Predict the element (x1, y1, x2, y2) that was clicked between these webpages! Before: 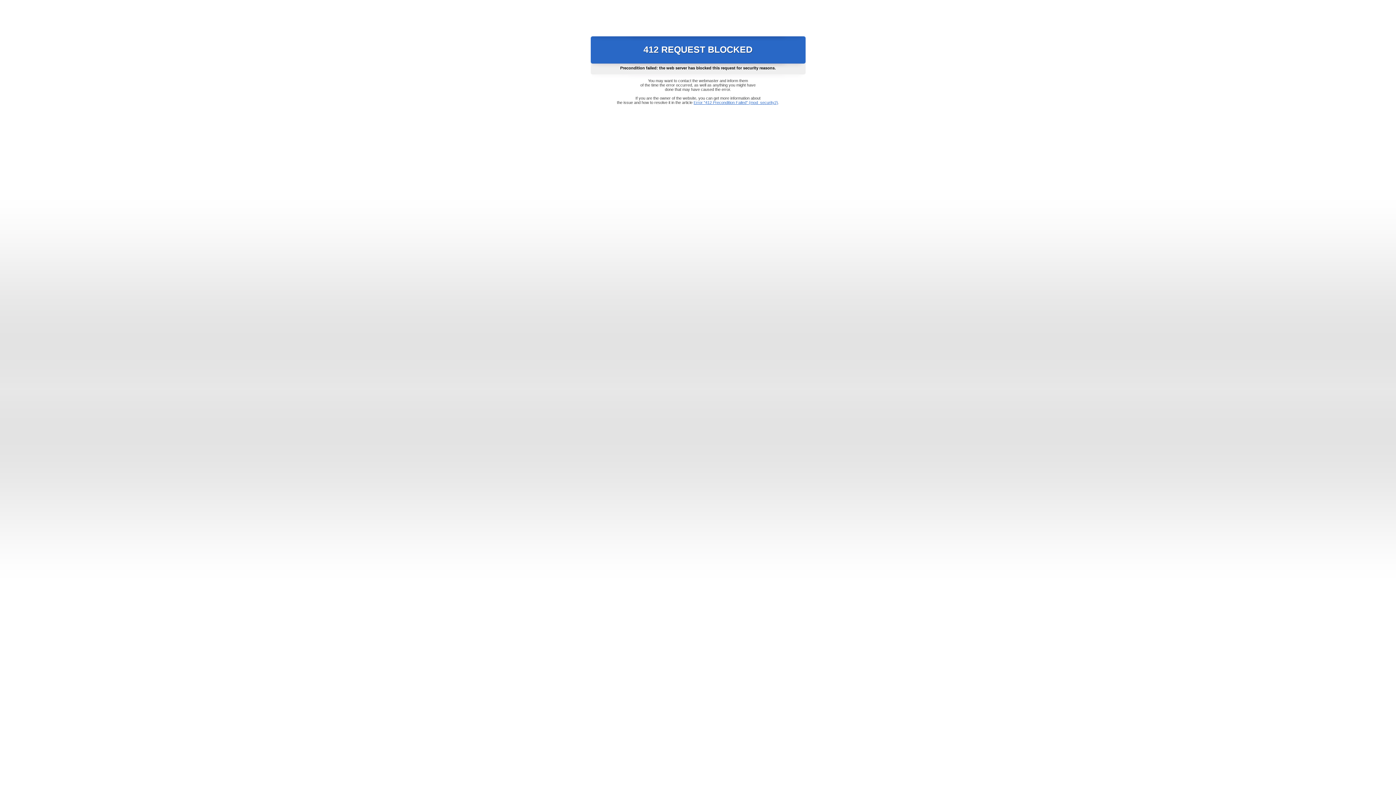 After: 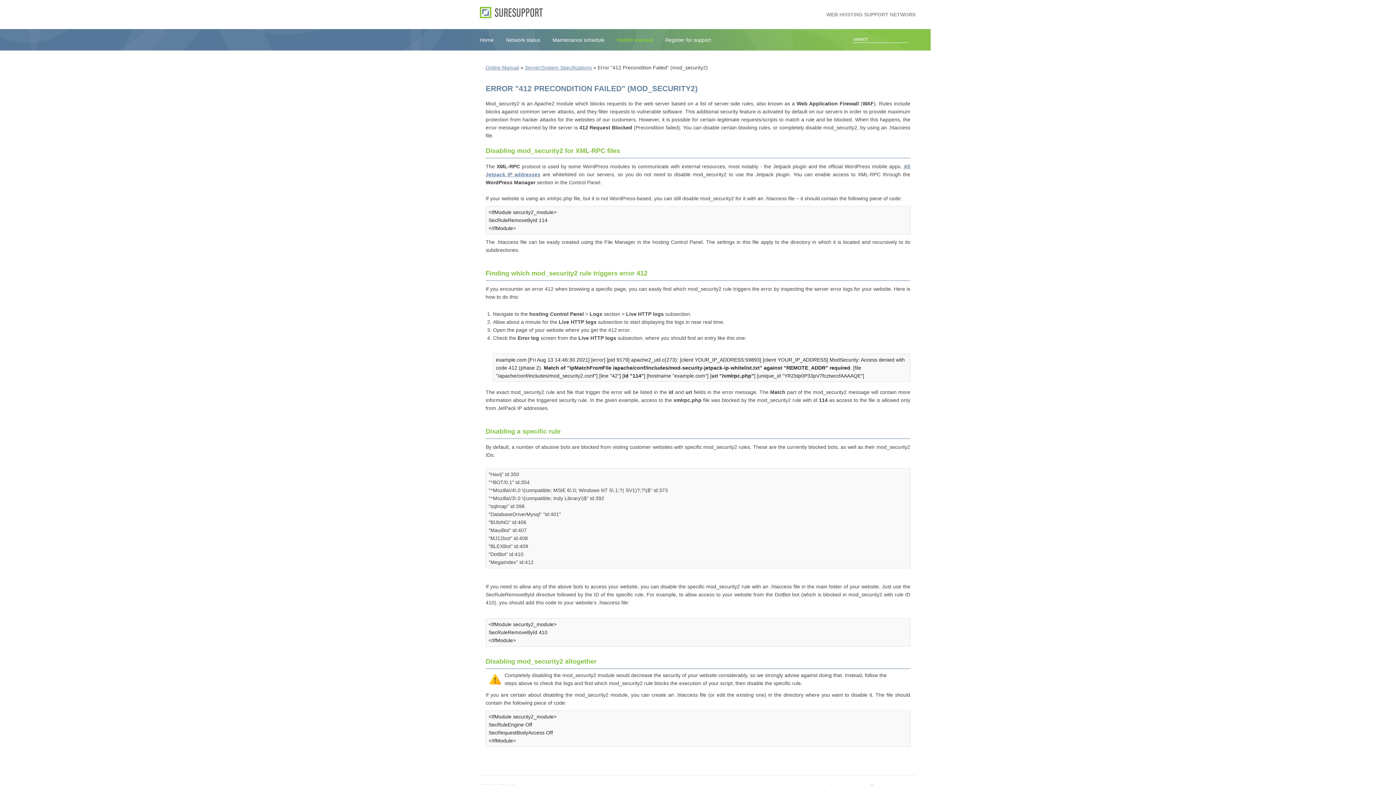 Action: bbox: (693, 100, 778, 104) label: Error "412 Precondition Failed" (mod_security2)